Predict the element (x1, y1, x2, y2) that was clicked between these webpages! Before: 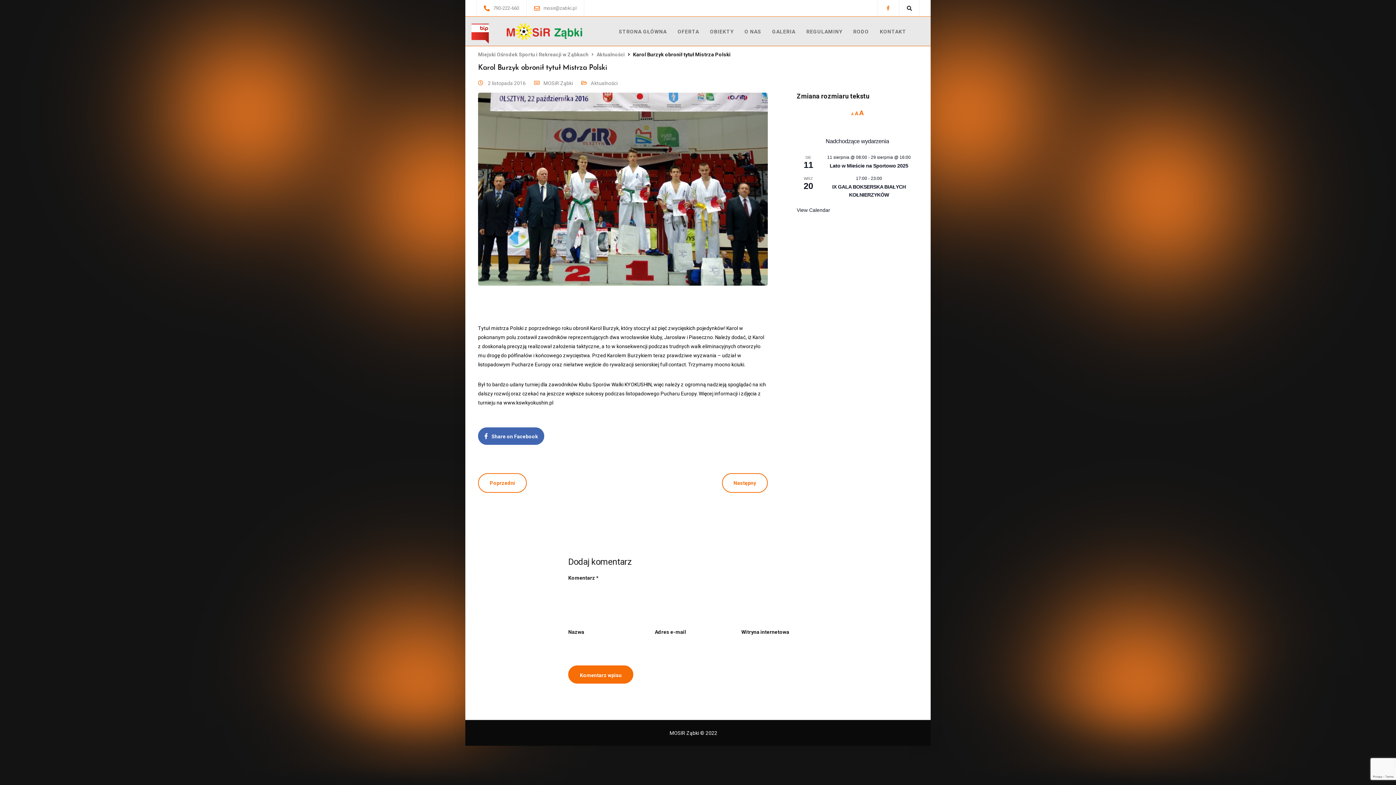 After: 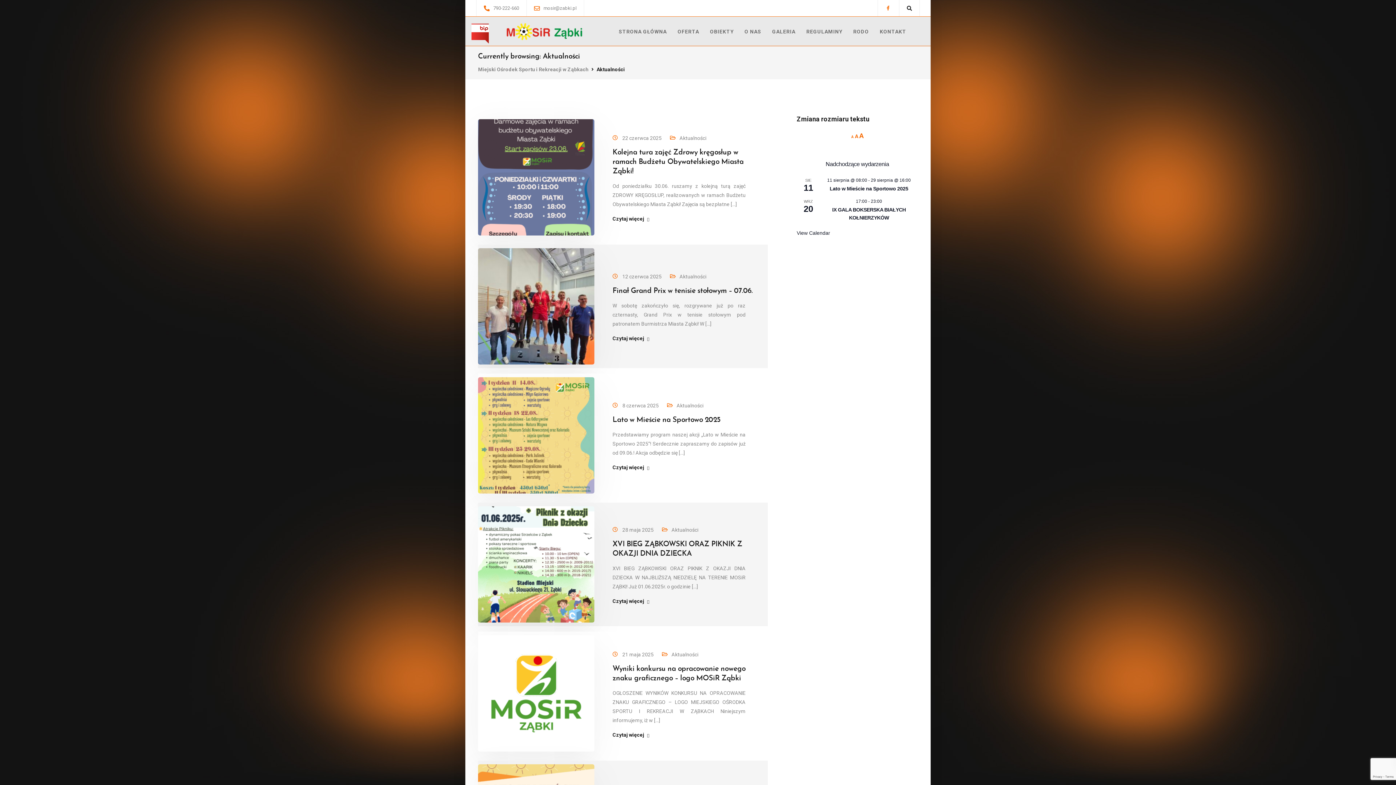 Action: bbox: (596, 51, 625, 57) label: Aktualności